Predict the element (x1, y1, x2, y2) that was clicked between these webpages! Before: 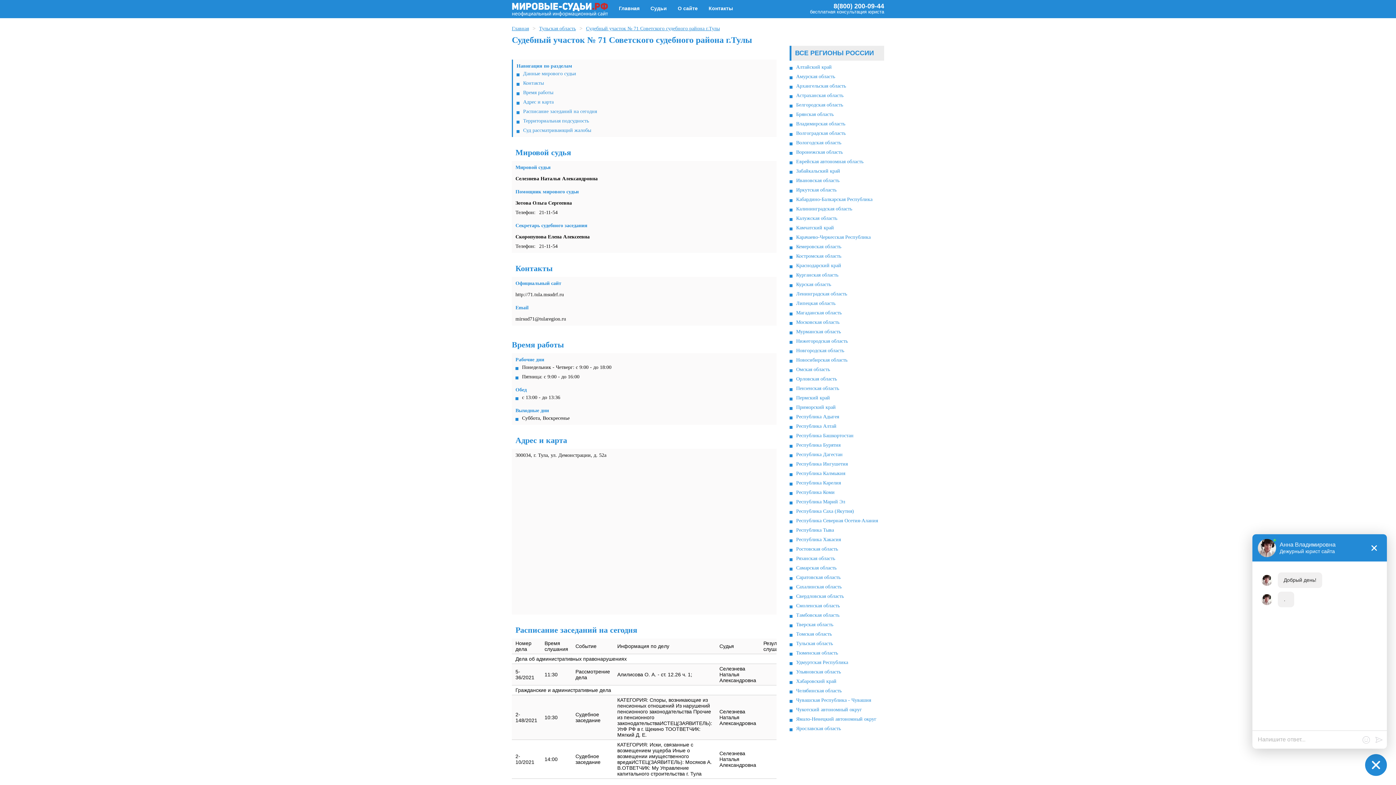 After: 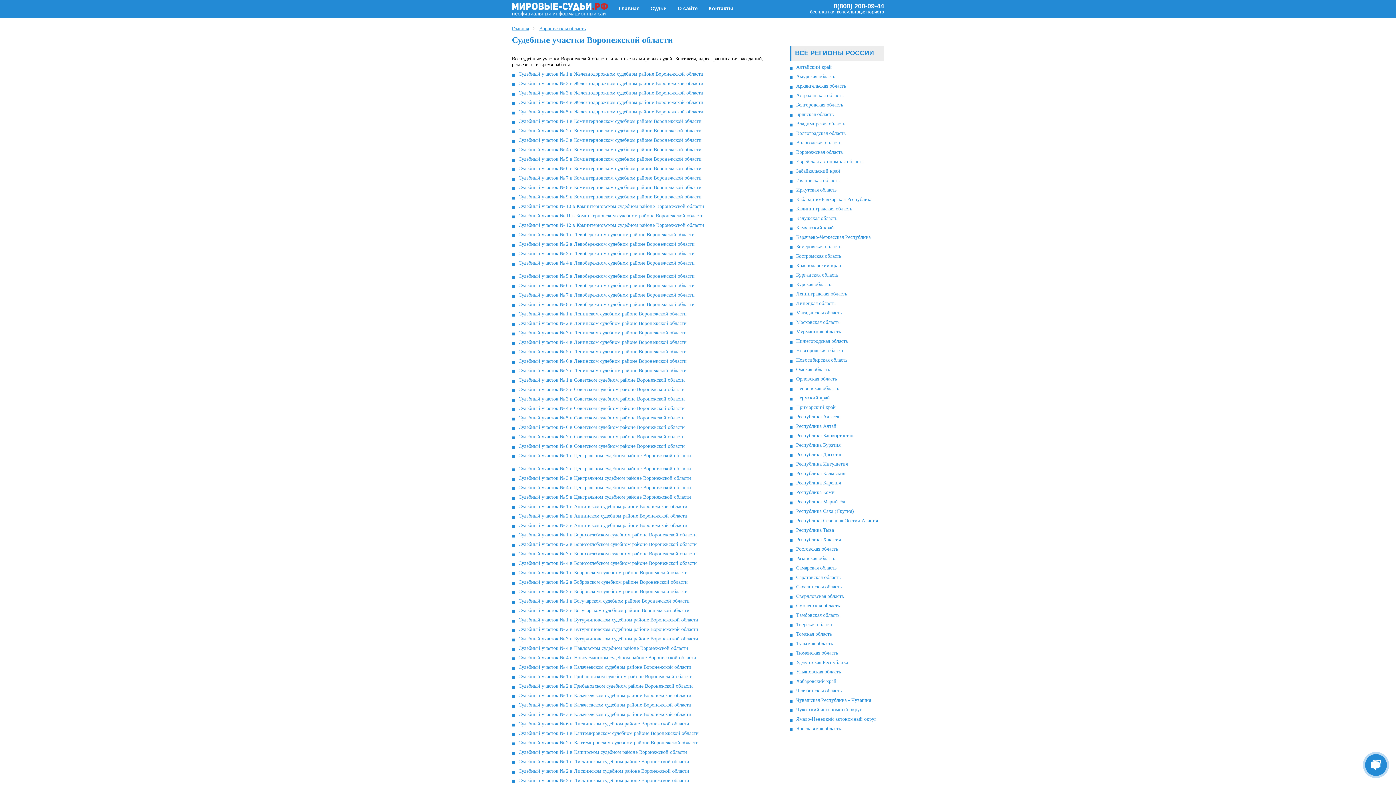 Action: label: Воронежская область bbox: (796, 149, 884, 155)